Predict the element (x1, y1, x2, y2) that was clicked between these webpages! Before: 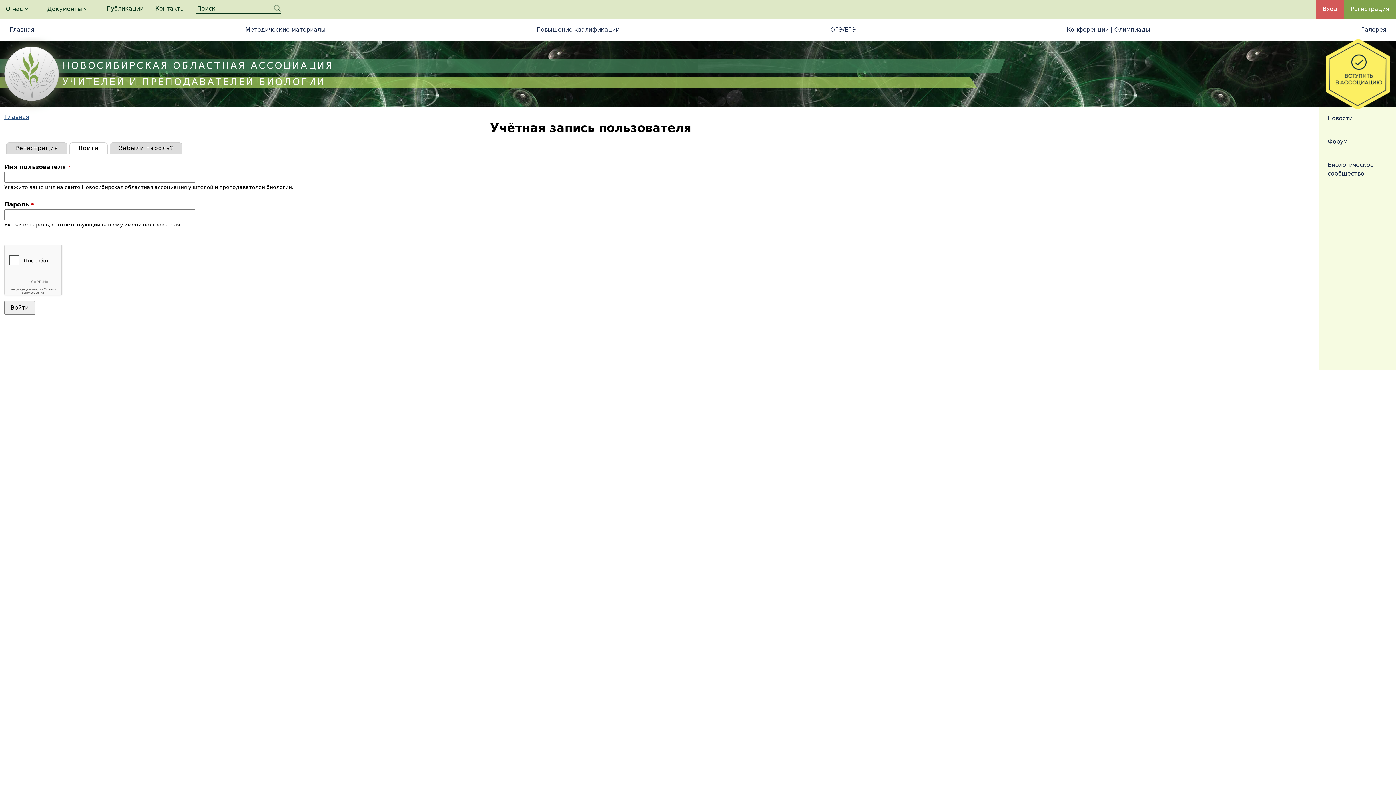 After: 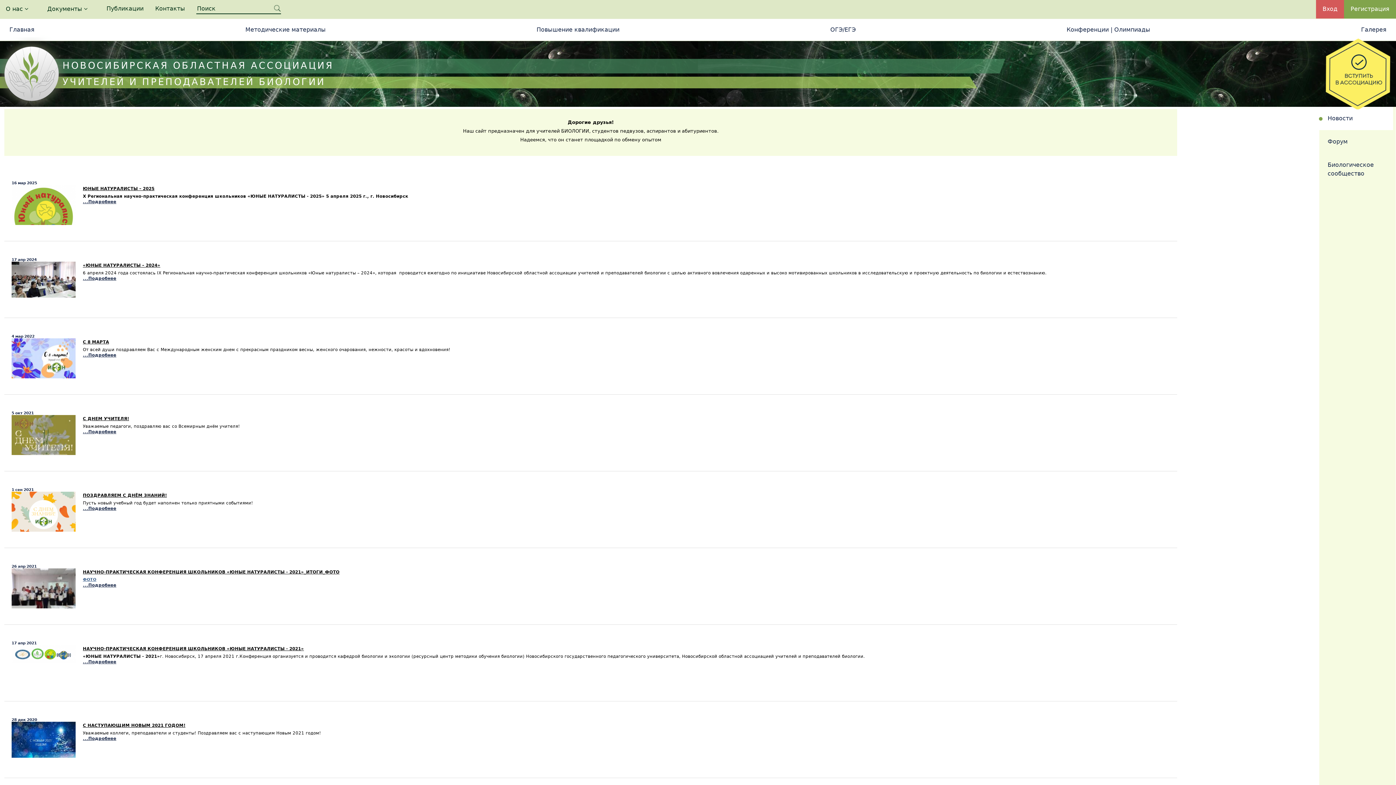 Action: label: Главная bbox: (4, 113, 29, 120)